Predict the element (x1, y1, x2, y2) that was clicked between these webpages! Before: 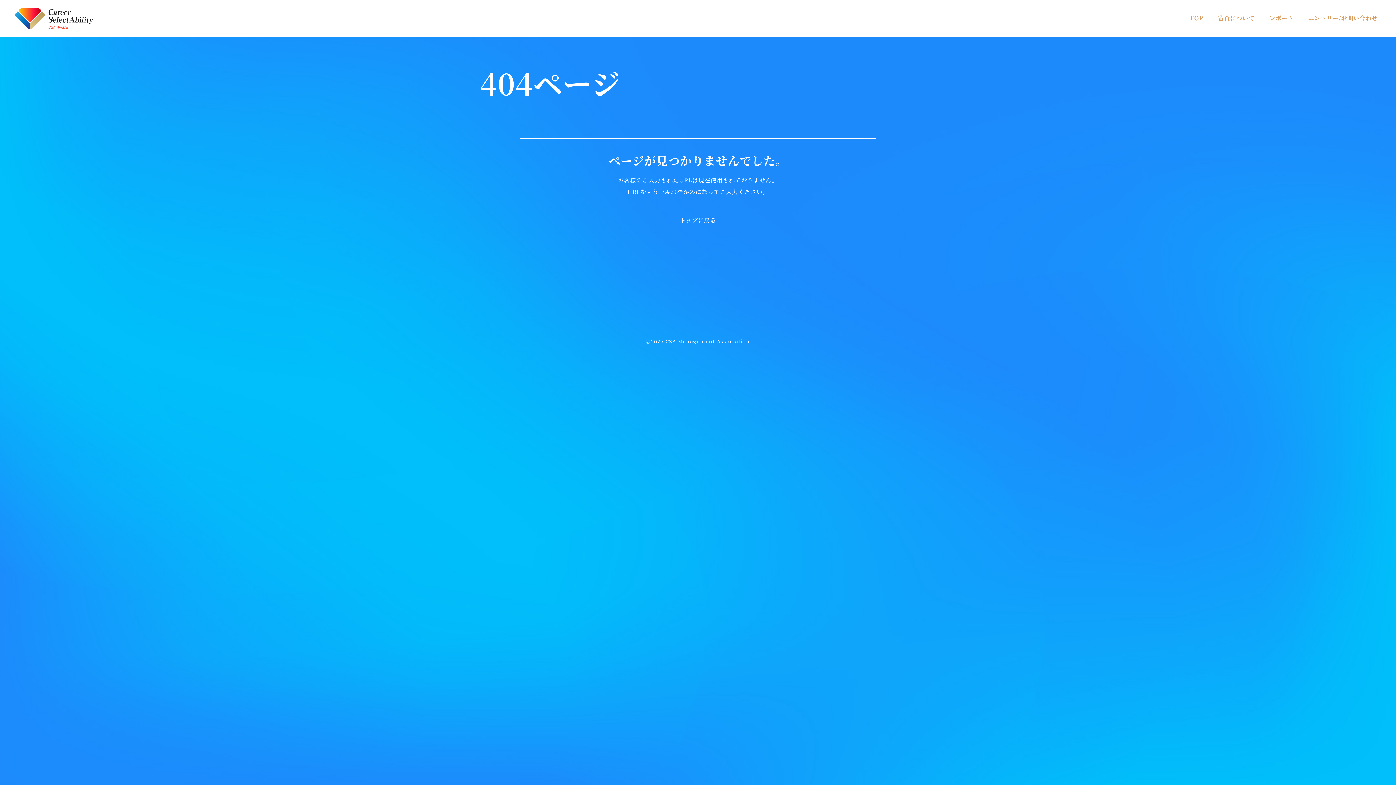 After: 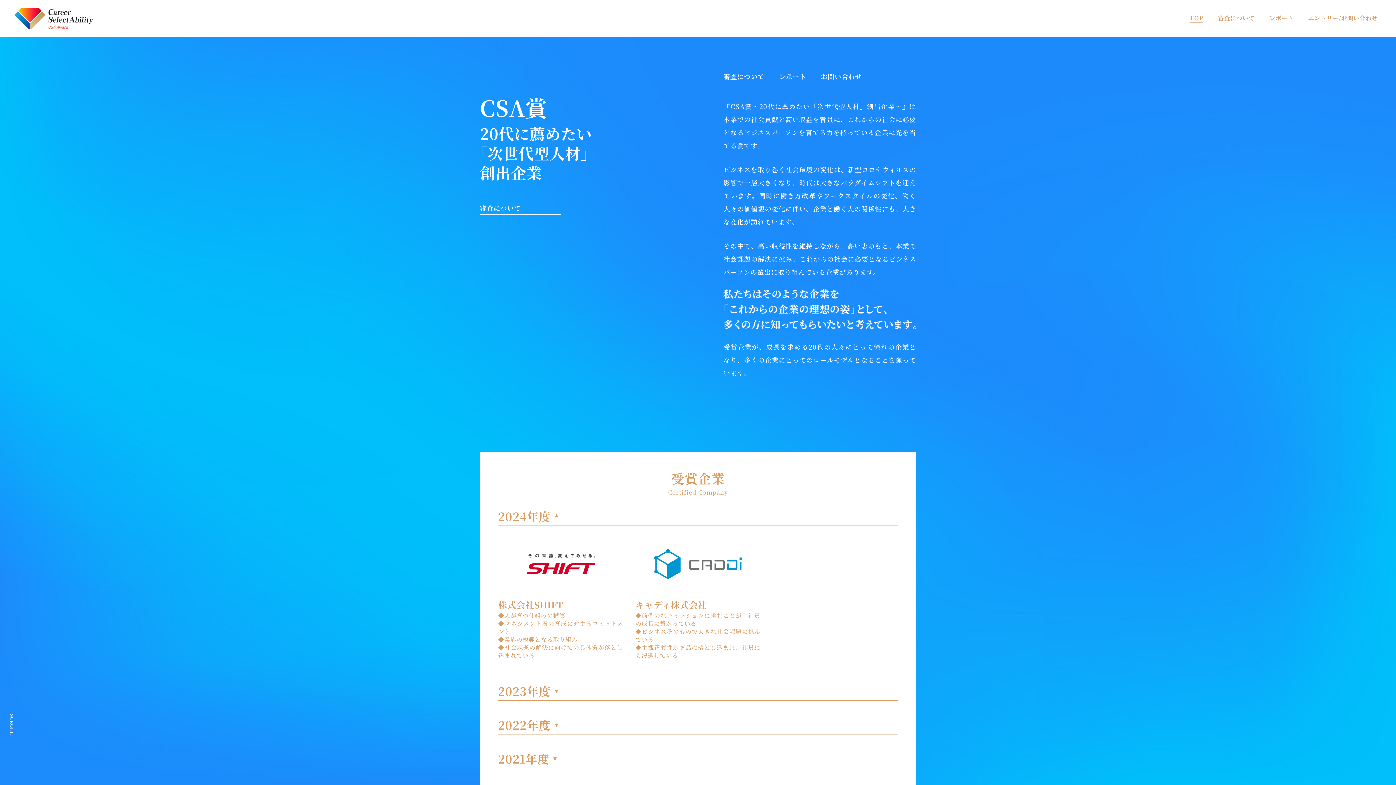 Action: label: トップに戻る bbox: (658, 216, 738, 225)